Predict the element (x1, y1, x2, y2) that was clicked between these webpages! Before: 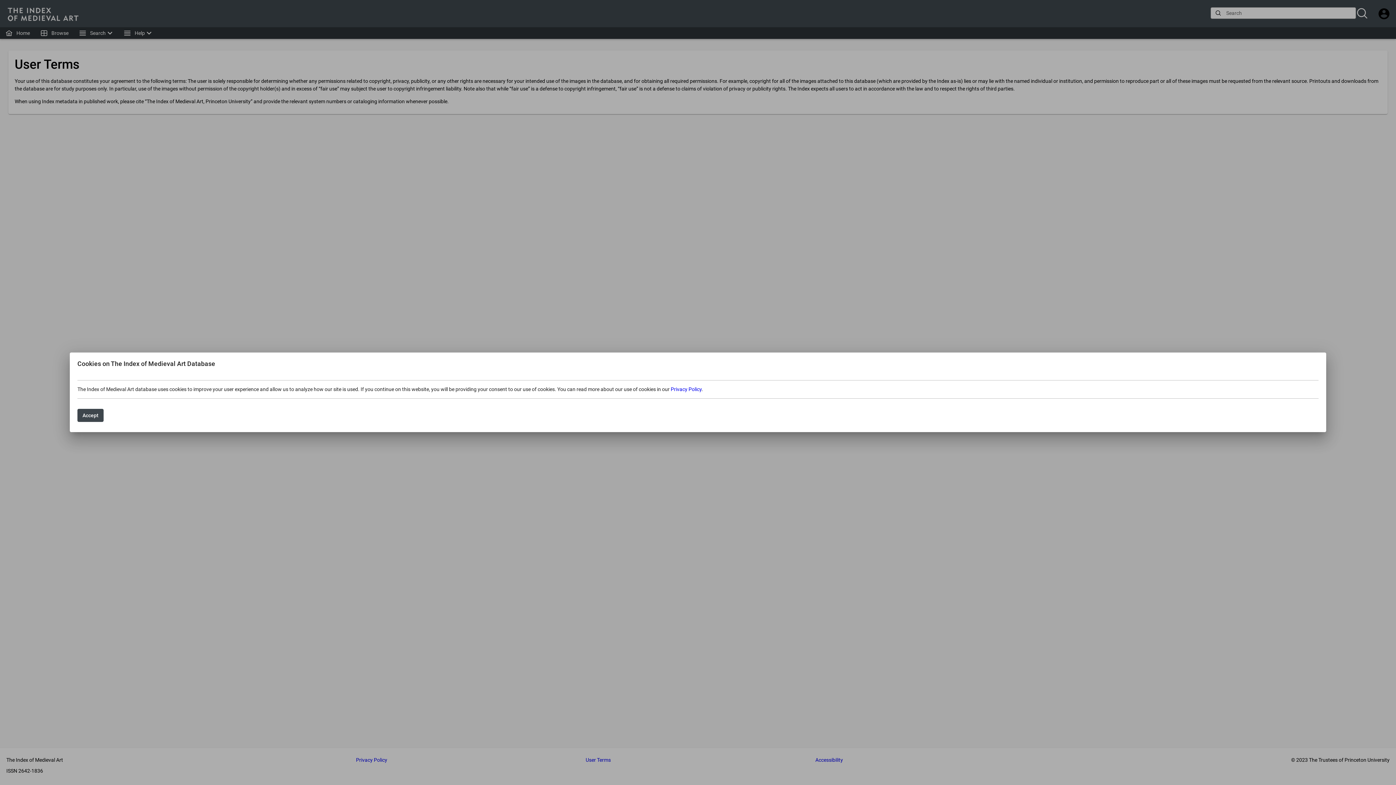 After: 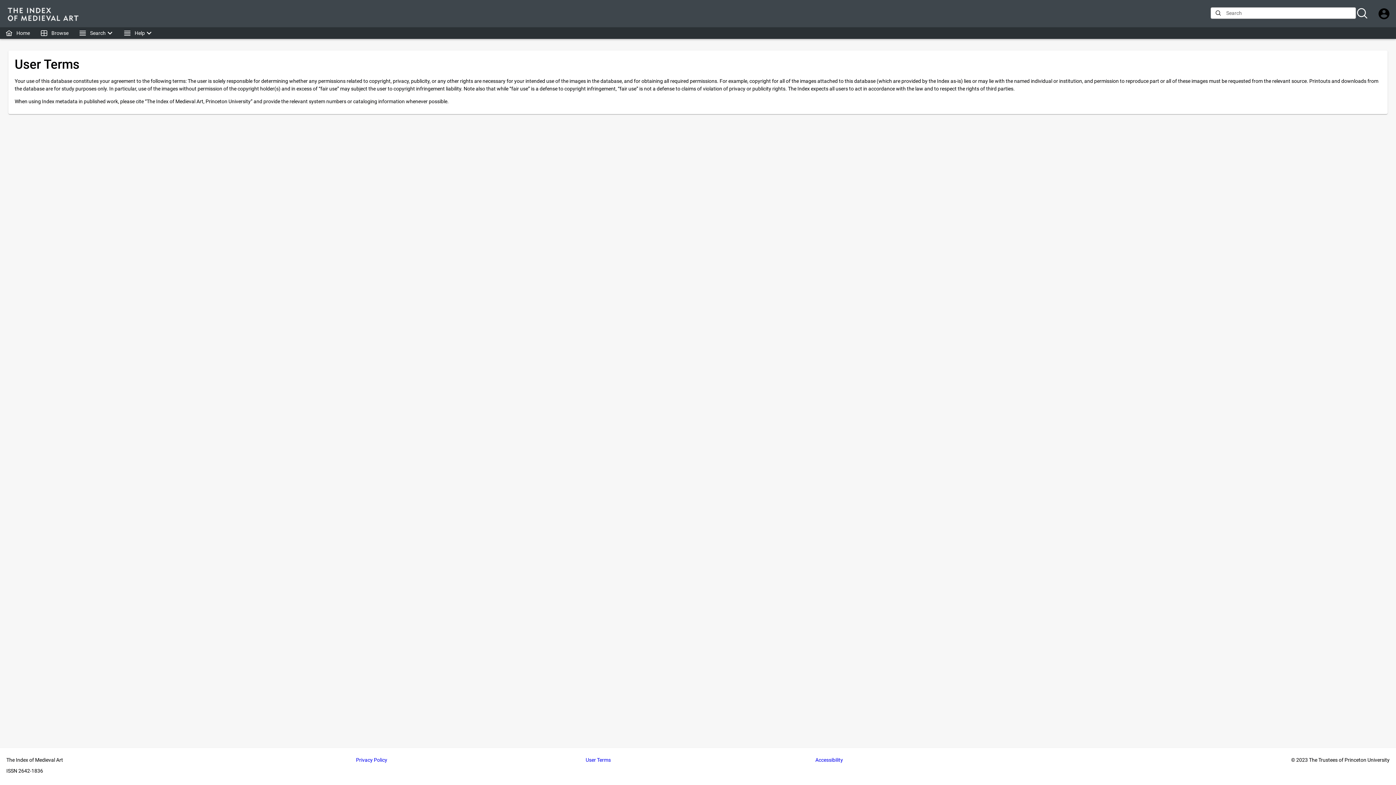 Action: bbox: (77, 409, 103, 422) label: Accept